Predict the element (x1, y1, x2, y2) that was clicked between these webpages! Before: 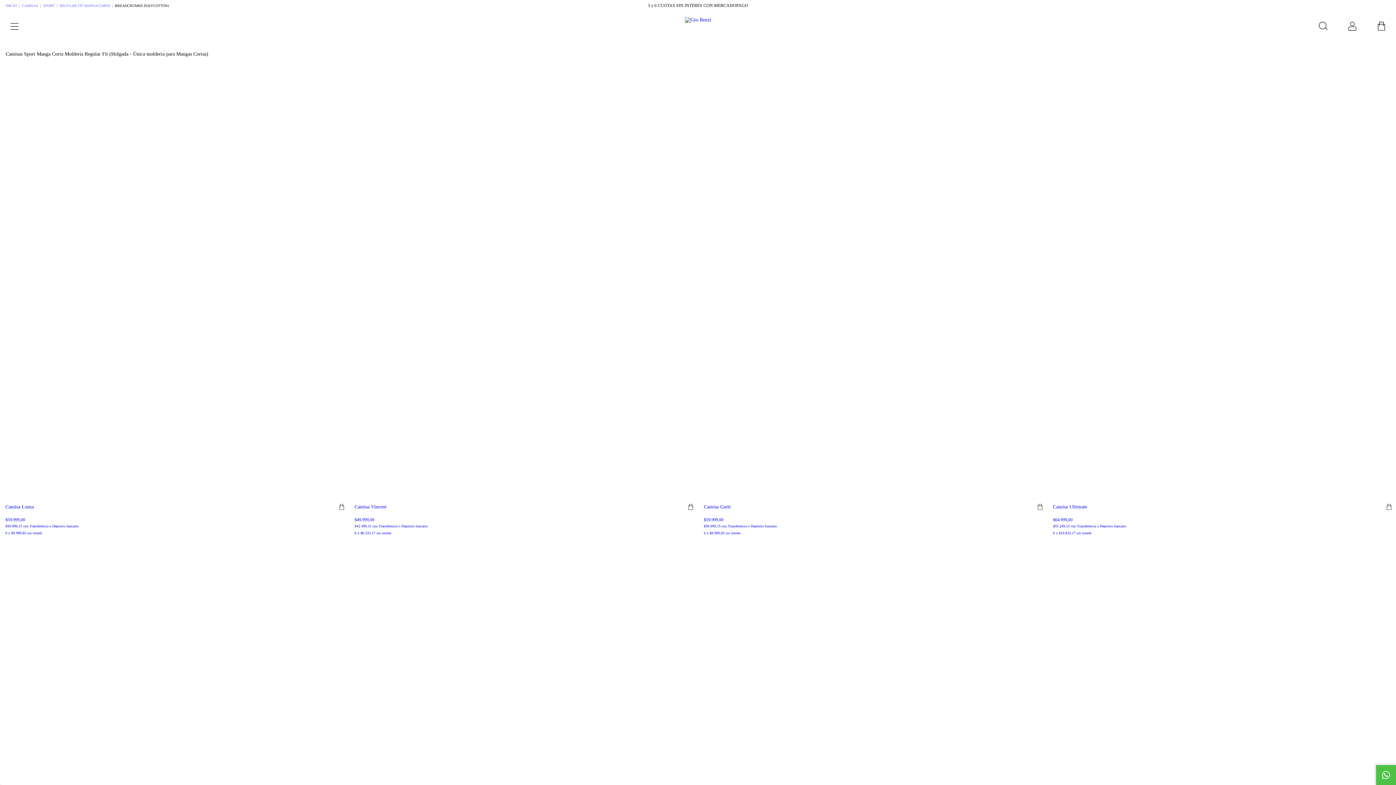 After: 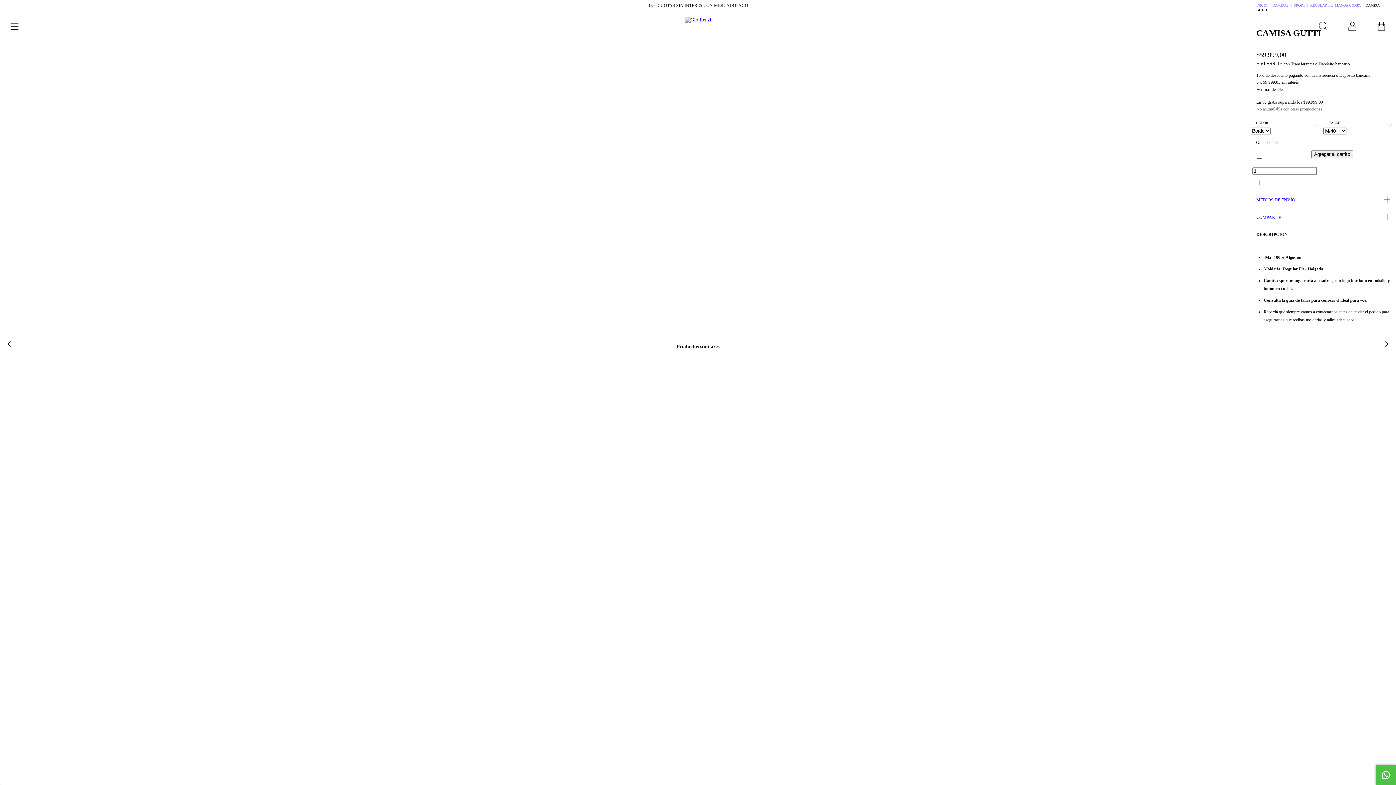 Action: bbox: (698, 500, 1047, 538) label: Camisa Gutti